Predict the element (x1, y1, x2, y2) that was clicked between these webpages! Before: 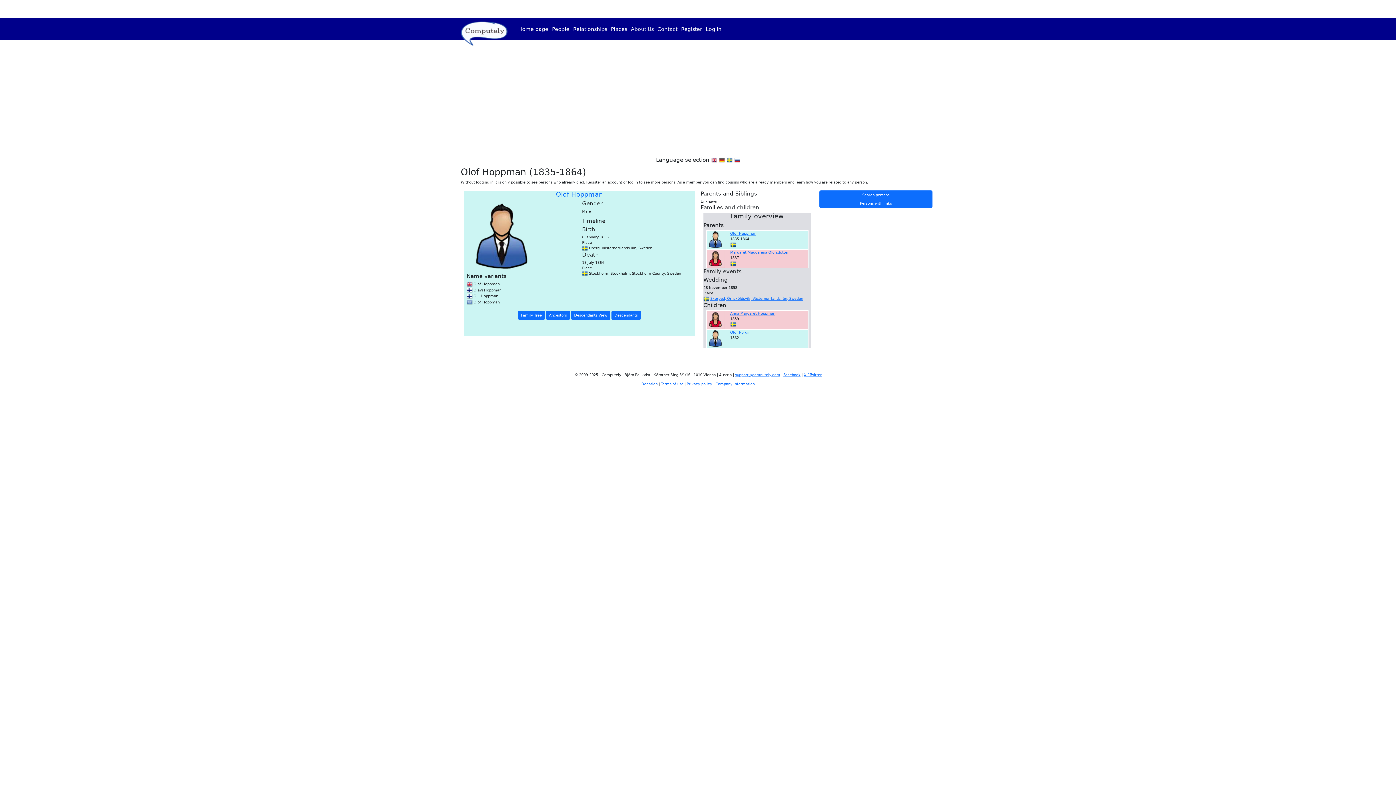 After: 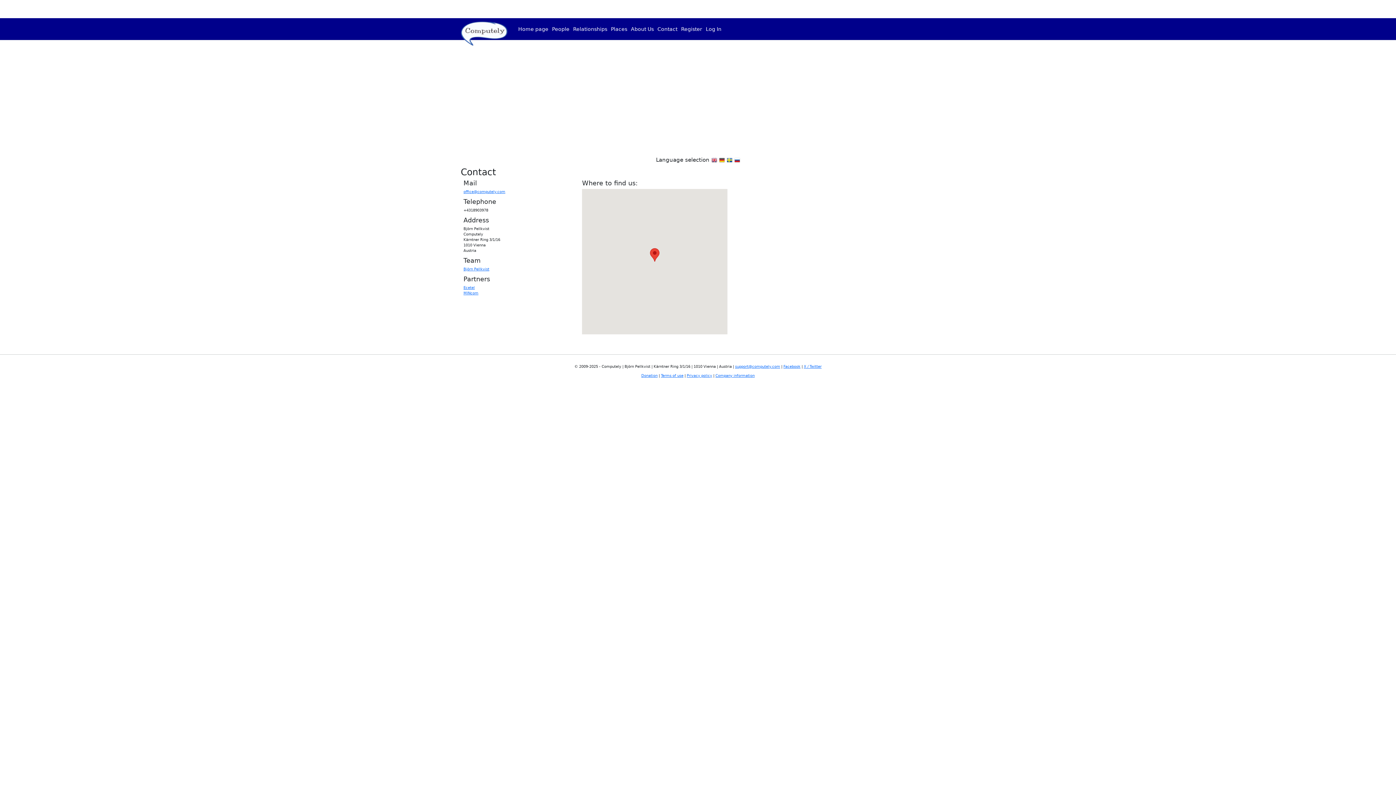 Action: label: Contact bbox: (655, 20, 679, 38)